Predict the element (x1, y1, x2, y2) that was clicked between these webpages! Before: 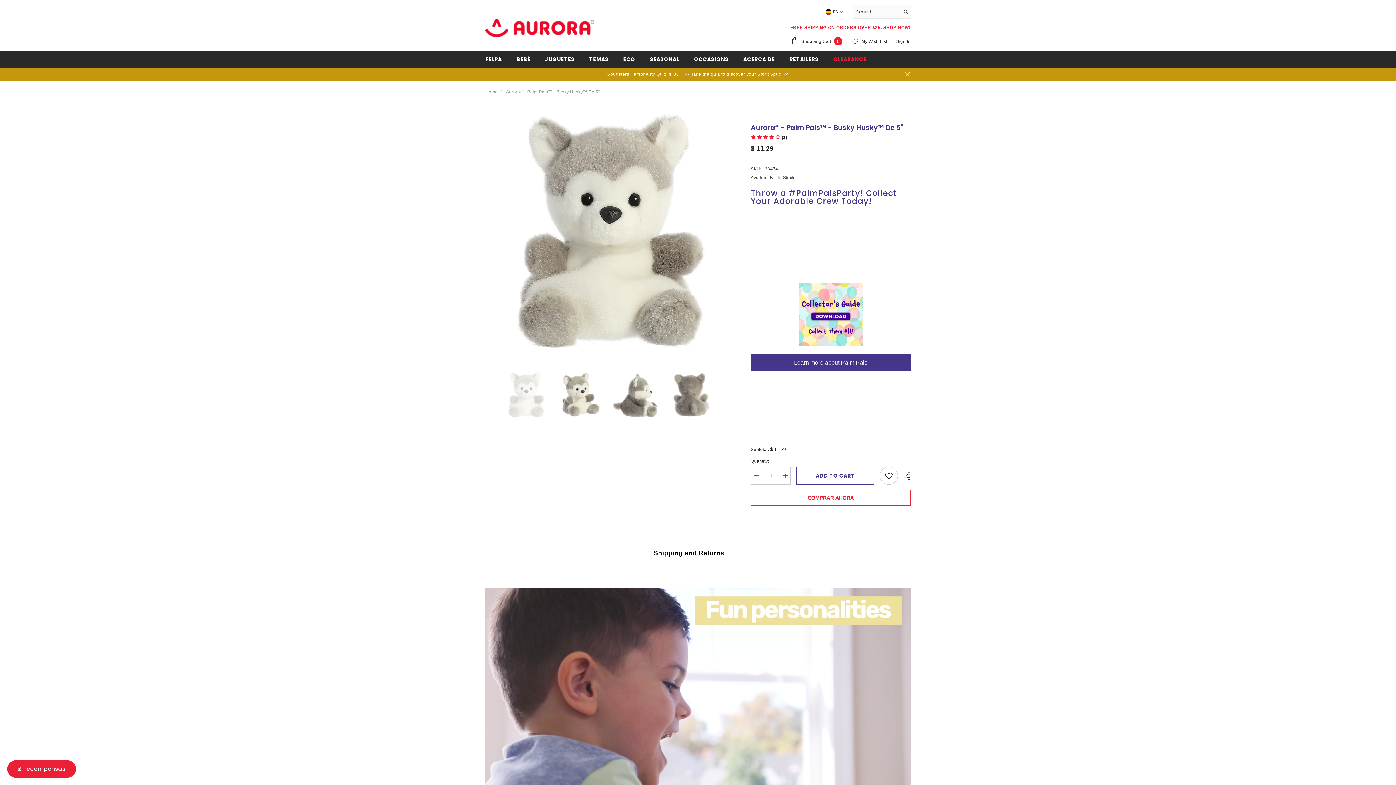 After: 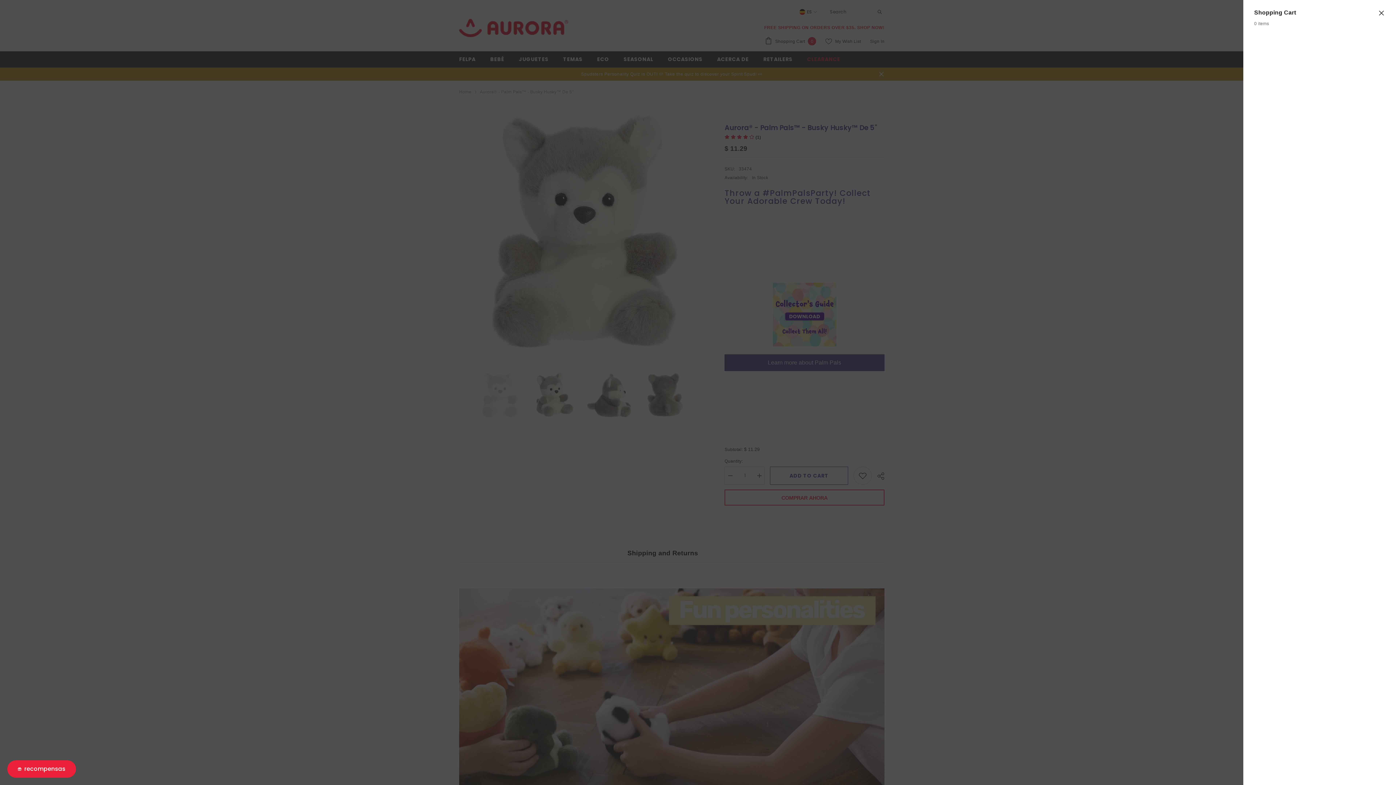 Action: label:  Shopping Cart 0
0 items bbox: (791, 37, 842, 45)